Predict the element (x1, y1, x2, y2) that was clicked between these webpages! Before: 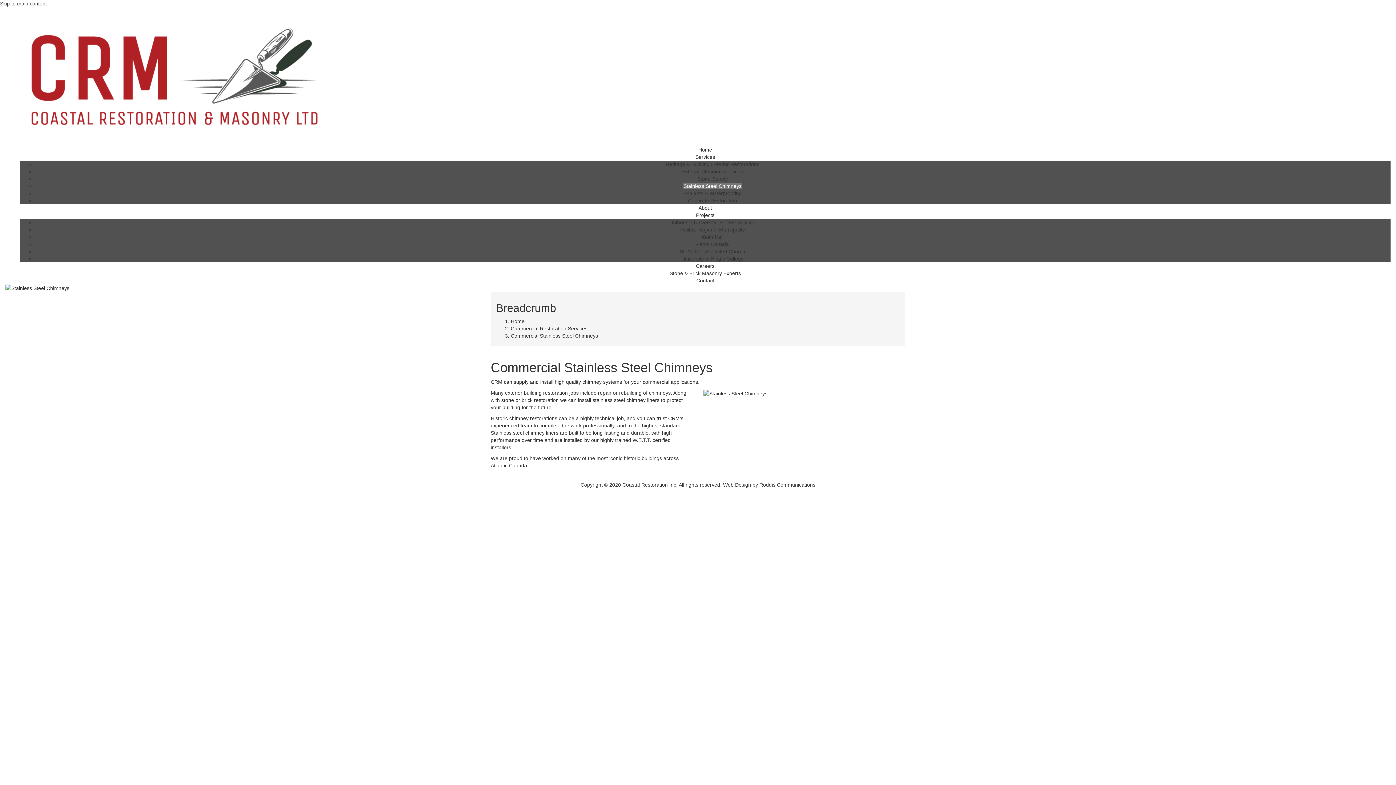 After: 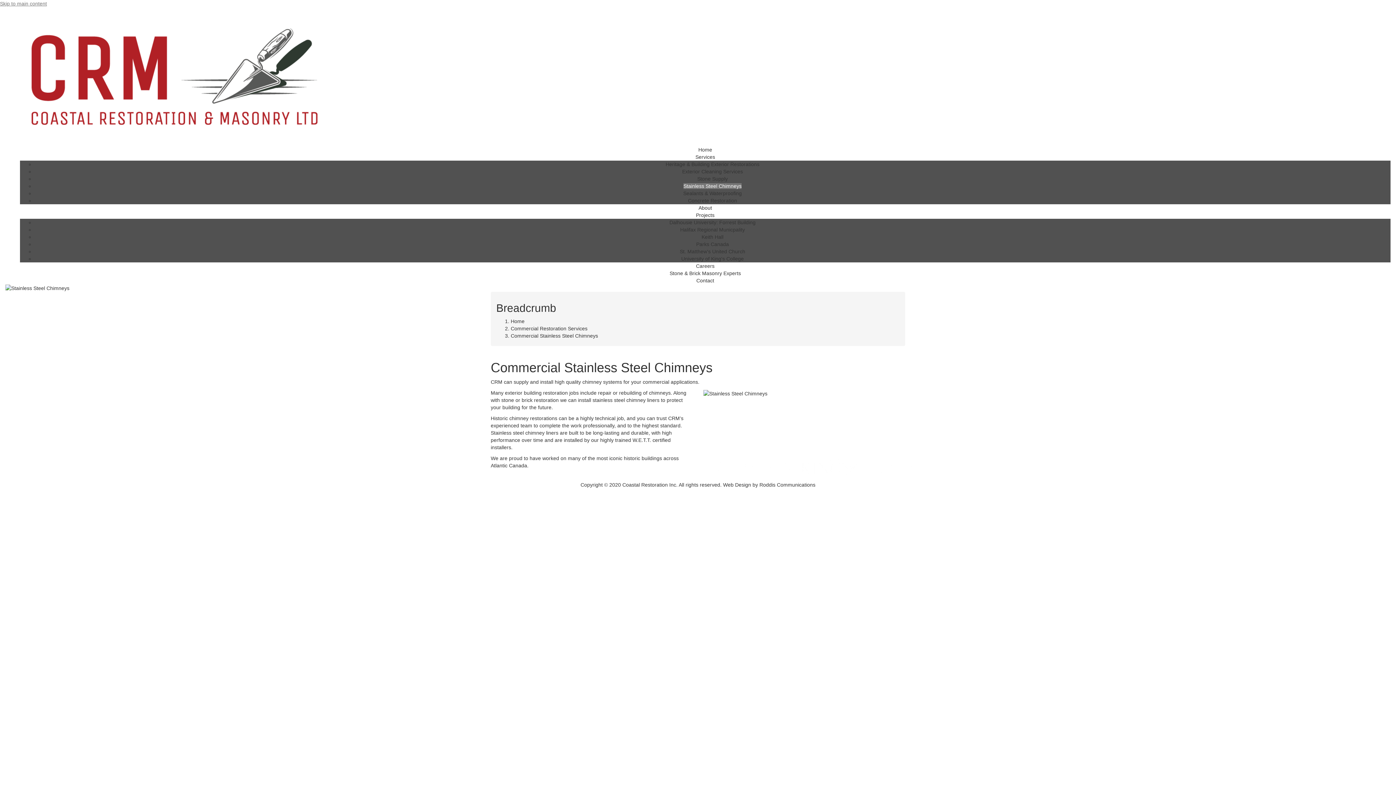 Action: bbox: (0, 0, 46, 6) label: Skip to main content